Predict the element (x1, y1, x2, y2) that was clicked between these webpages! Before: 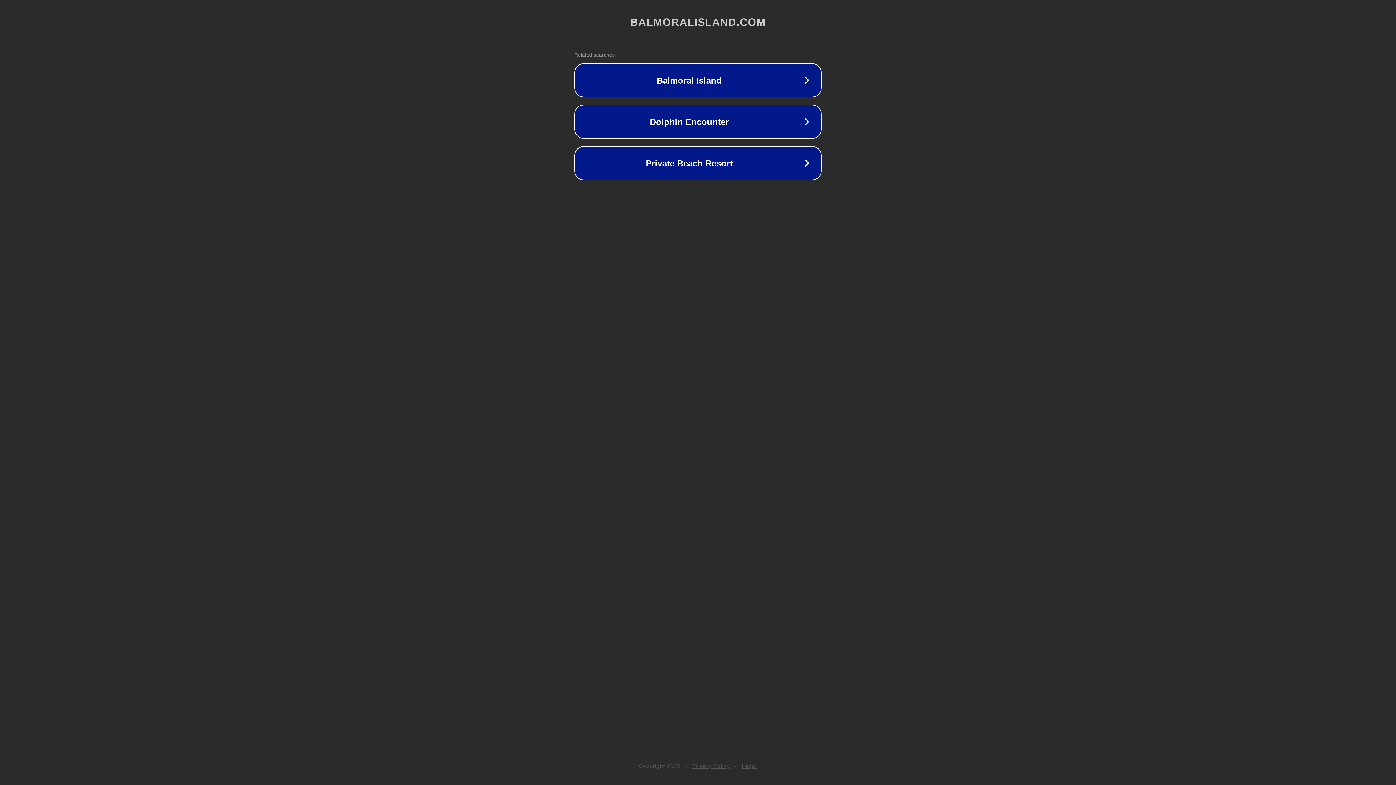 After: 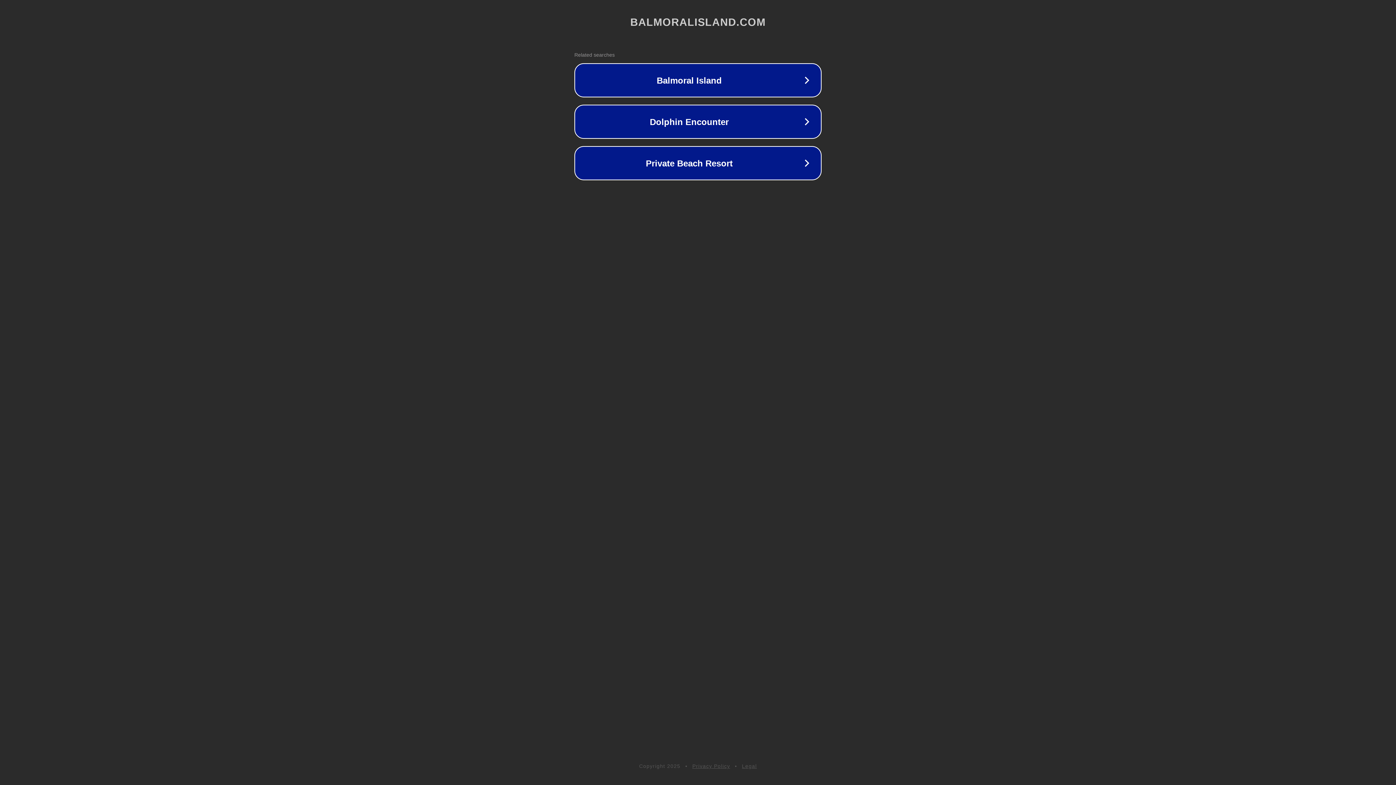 Action: label: Privacy Policy bbox: (692, 763, 730, 769)